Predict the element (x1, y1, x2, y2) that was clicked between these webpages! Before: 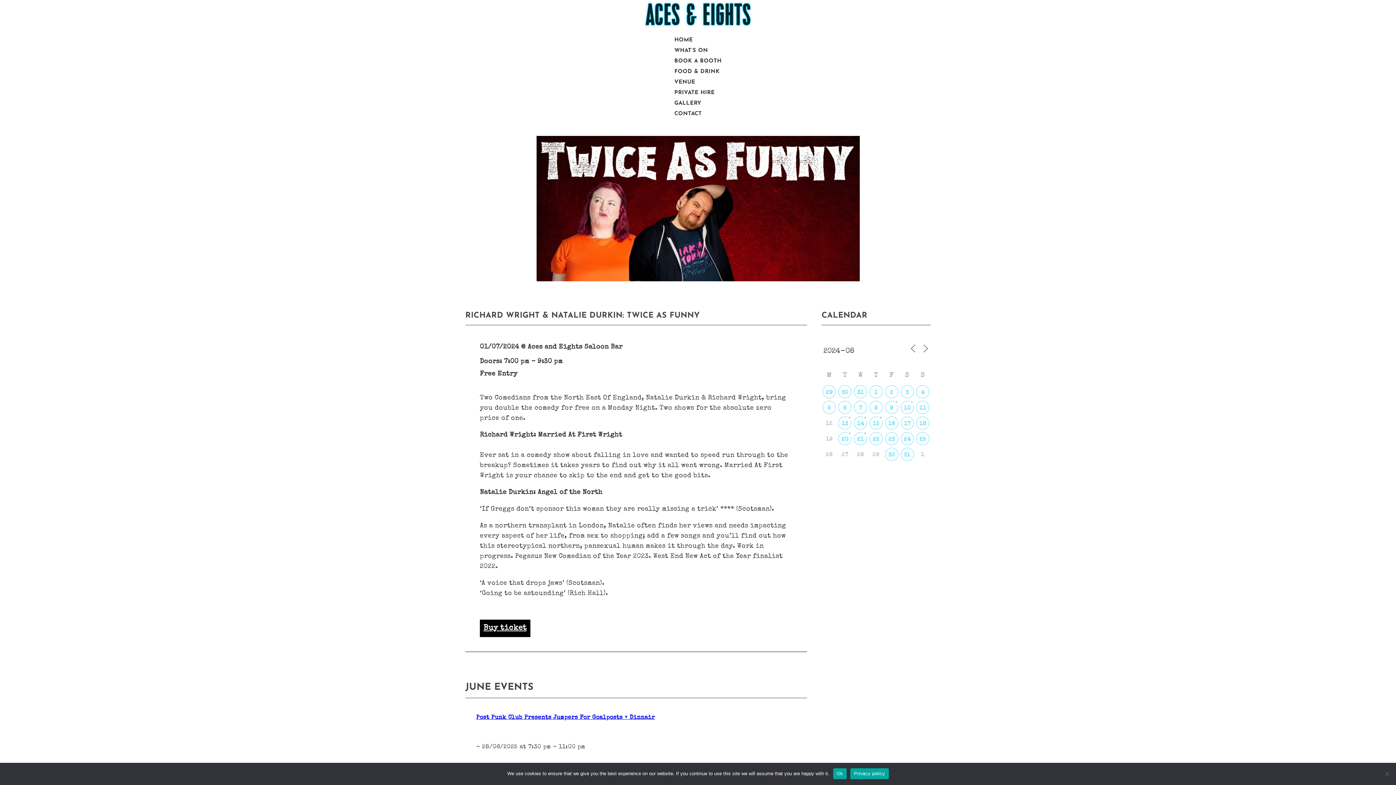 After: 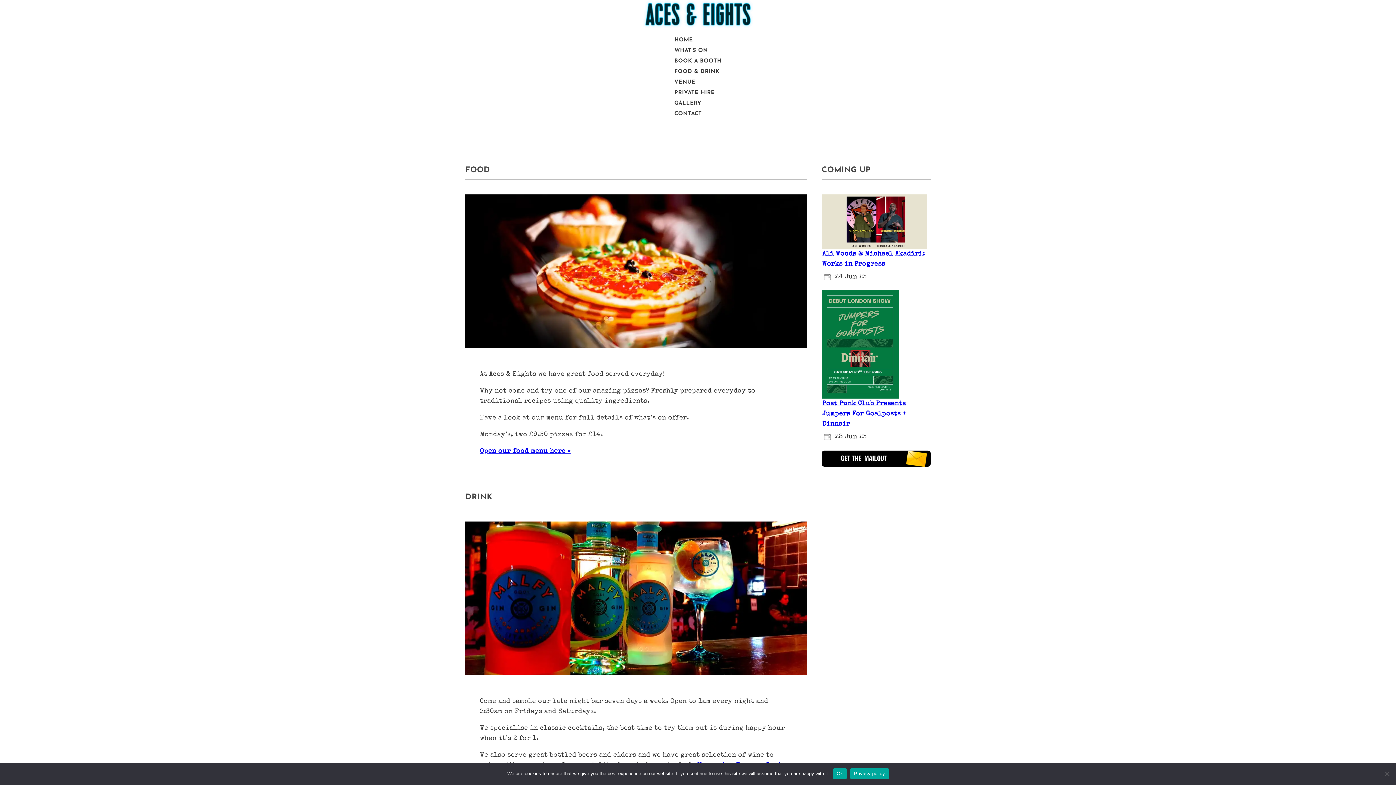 Action: bbox: (674, 61, 720, 81) label: FOOD & DRINK